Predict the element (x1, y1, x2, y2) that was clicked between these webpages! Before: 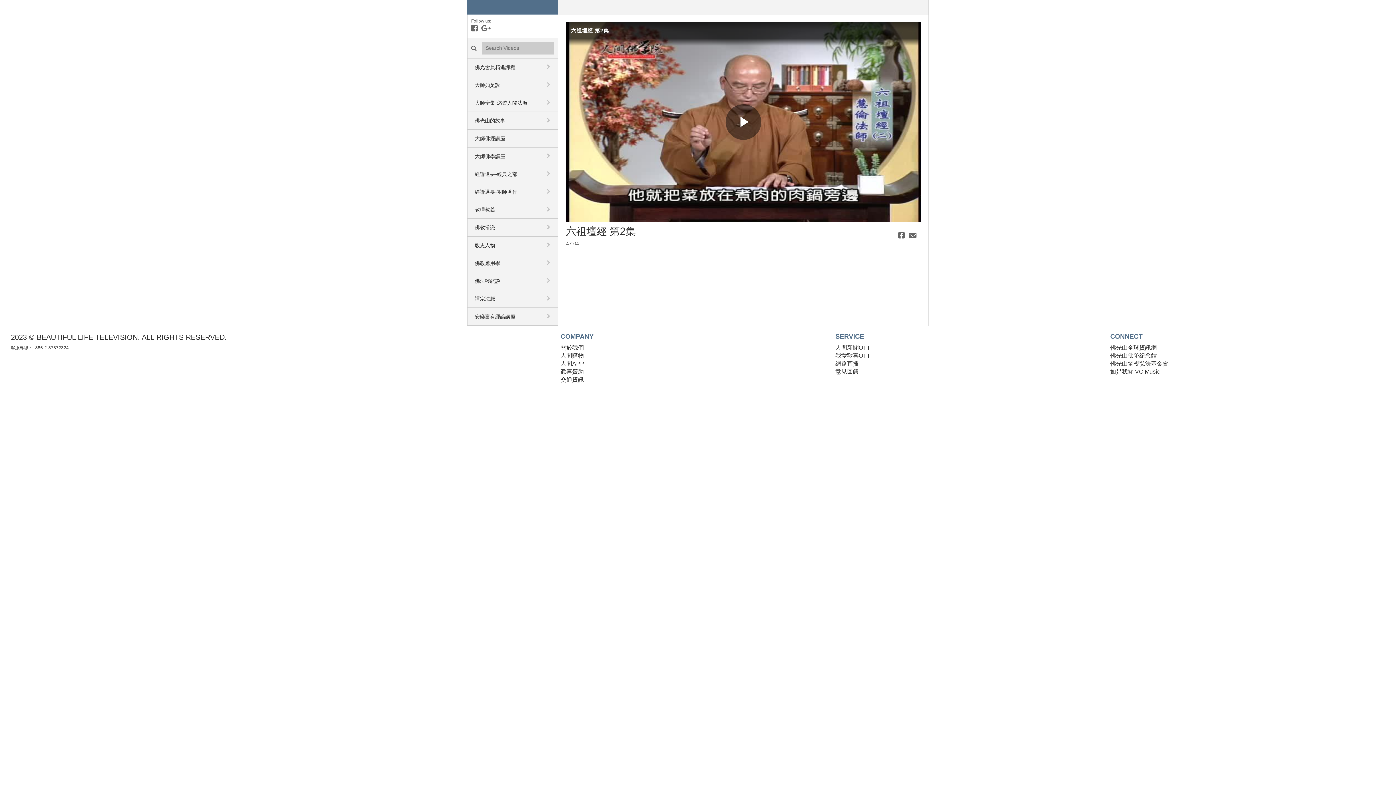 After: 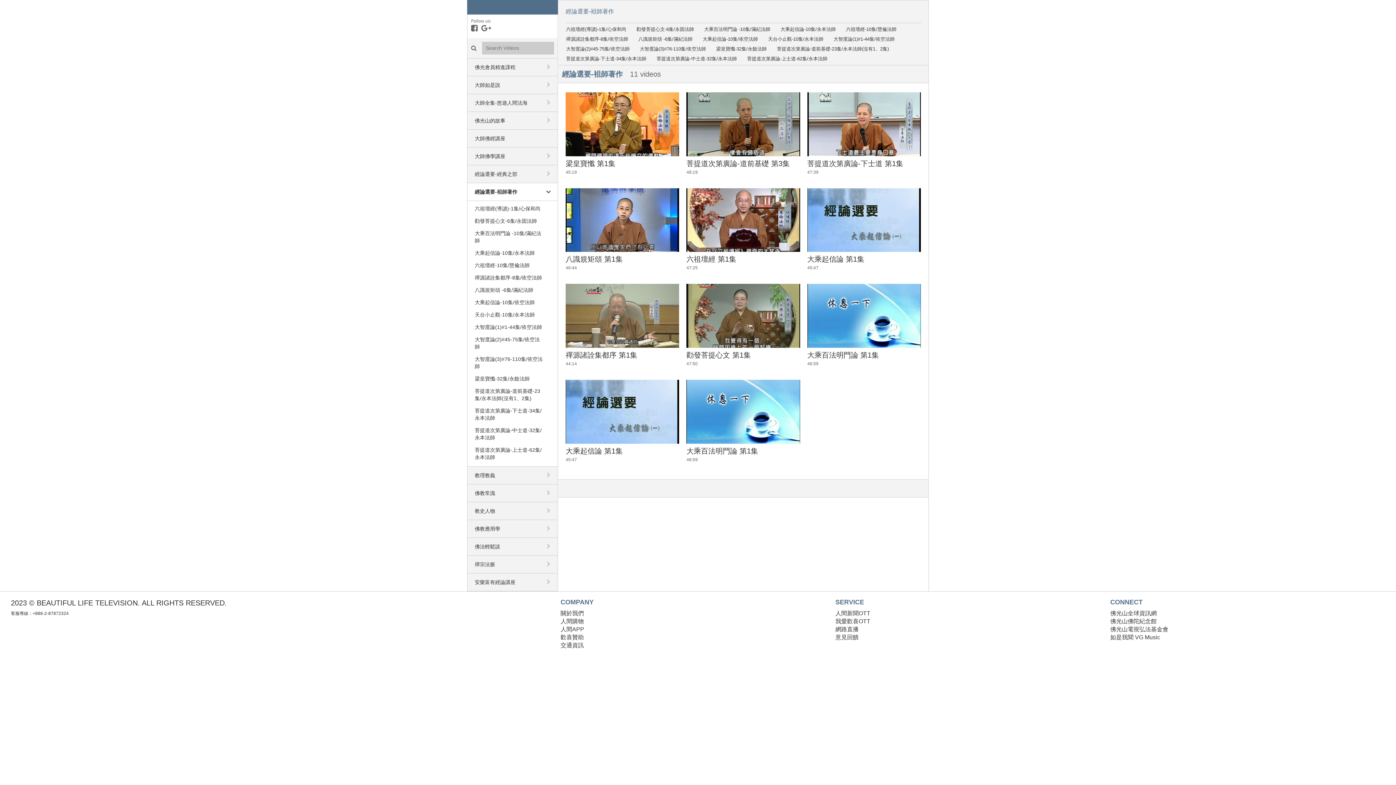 Action: bbox: (467, 183, 557, 200) label: 經論選要-袓師著作